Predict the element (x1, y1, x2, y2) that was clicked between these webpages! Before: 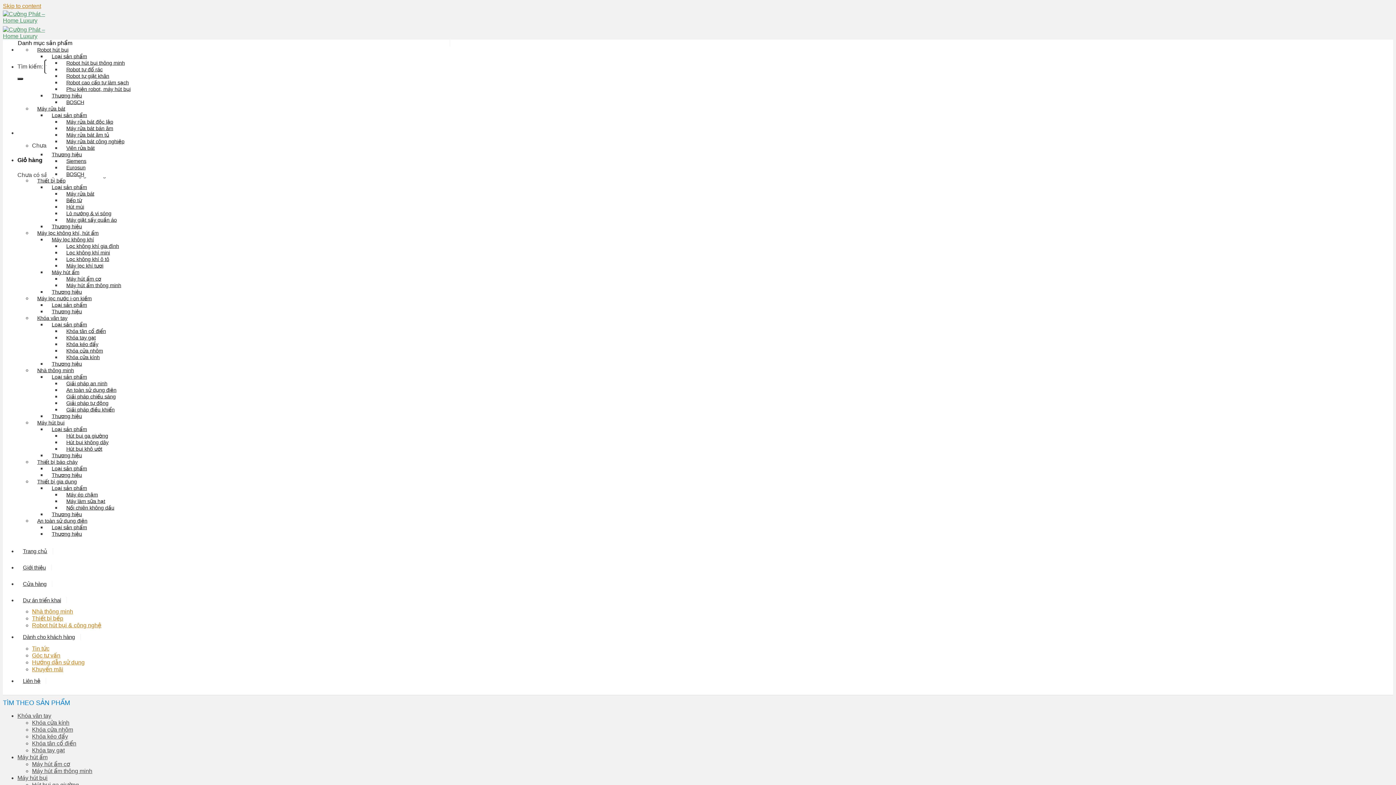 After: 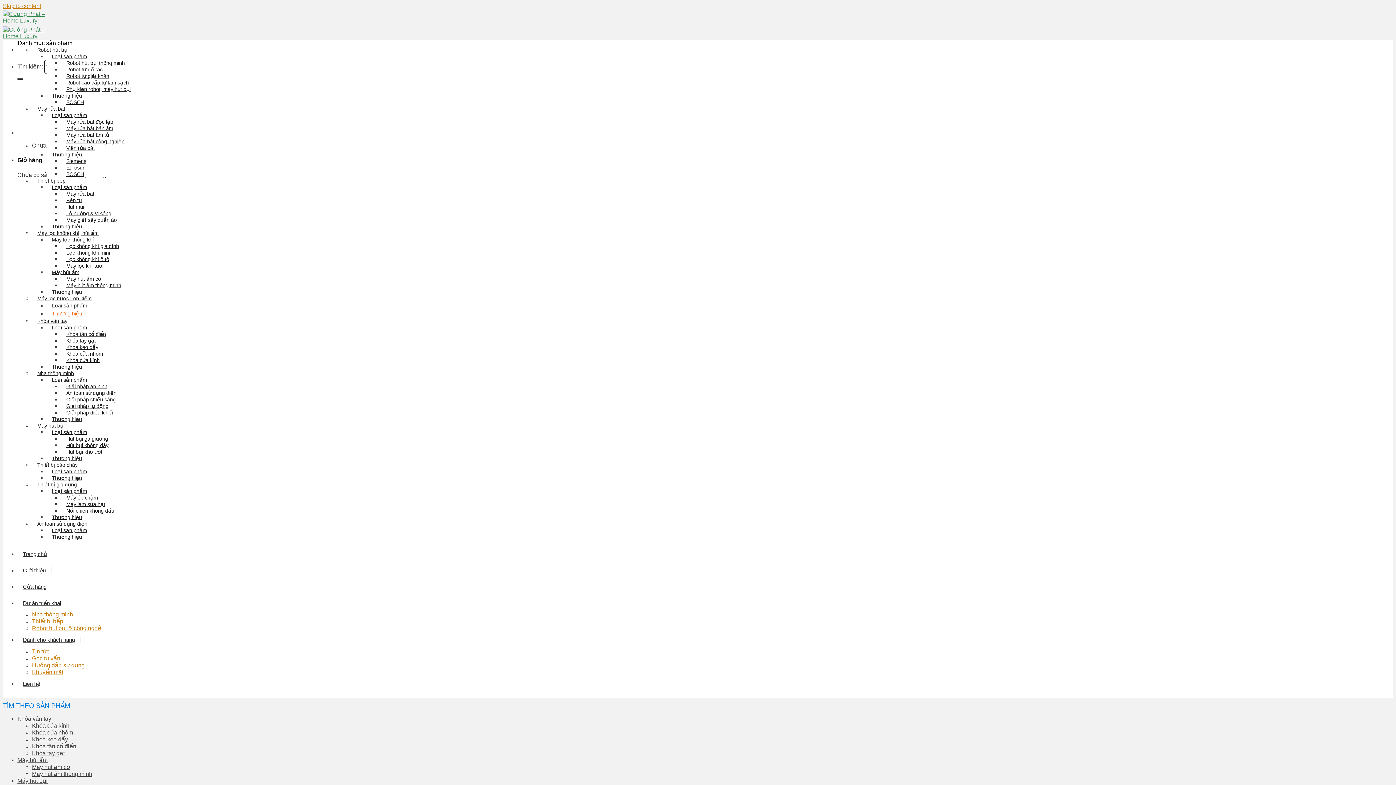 Action: label: Thương hiệu bbox: (46, 305, 87, 317)